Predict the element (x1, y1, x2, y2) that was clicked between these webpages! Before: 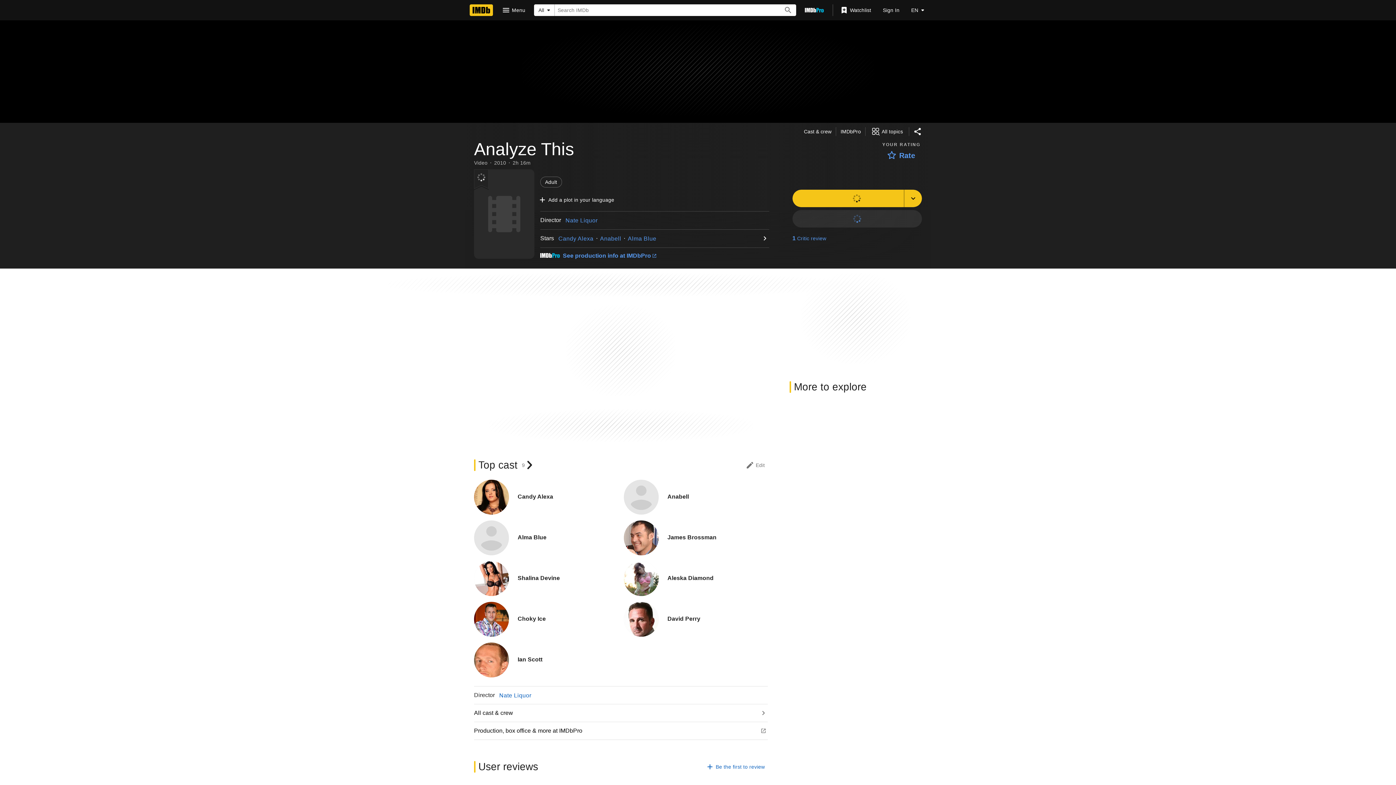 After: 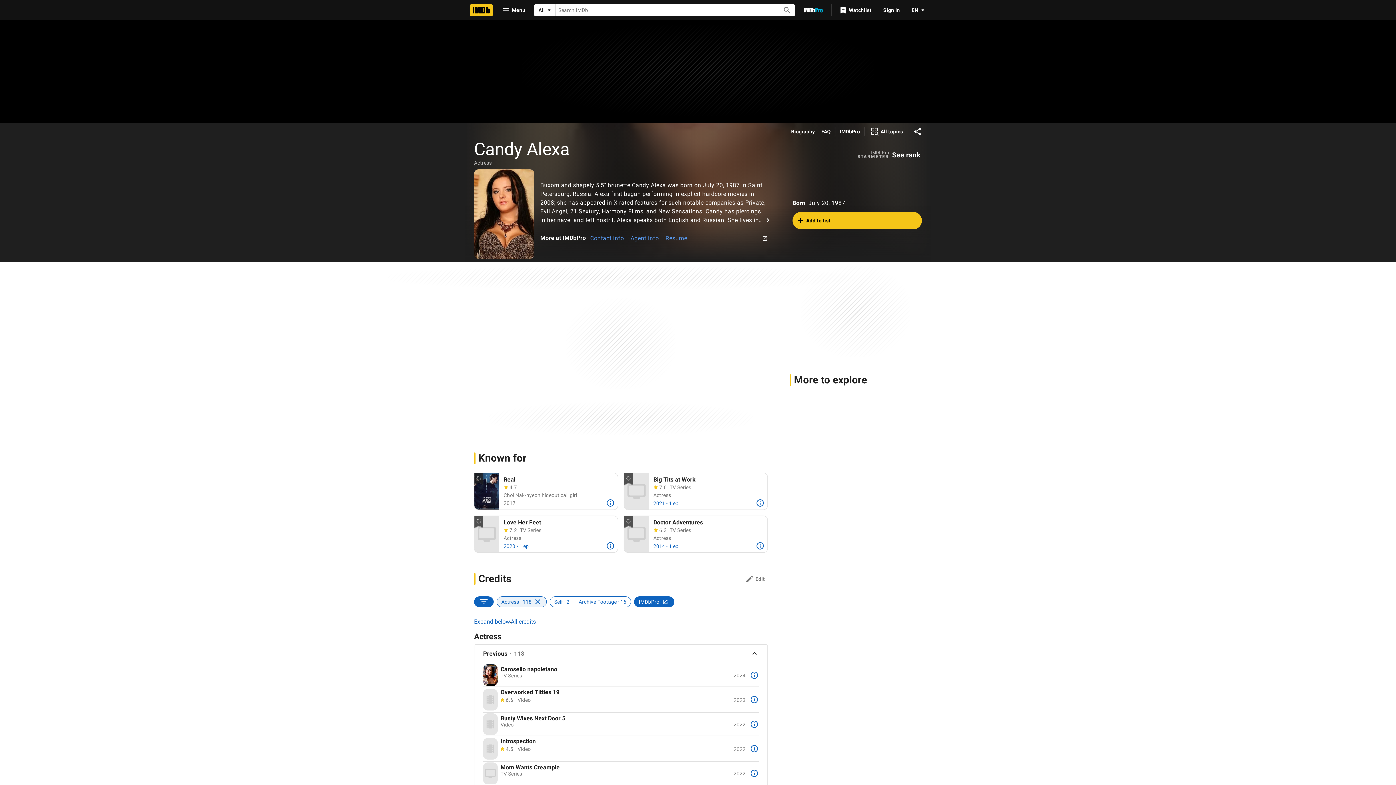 Action: label: Candy Alexa bbox: (558, 235, 593, 241)